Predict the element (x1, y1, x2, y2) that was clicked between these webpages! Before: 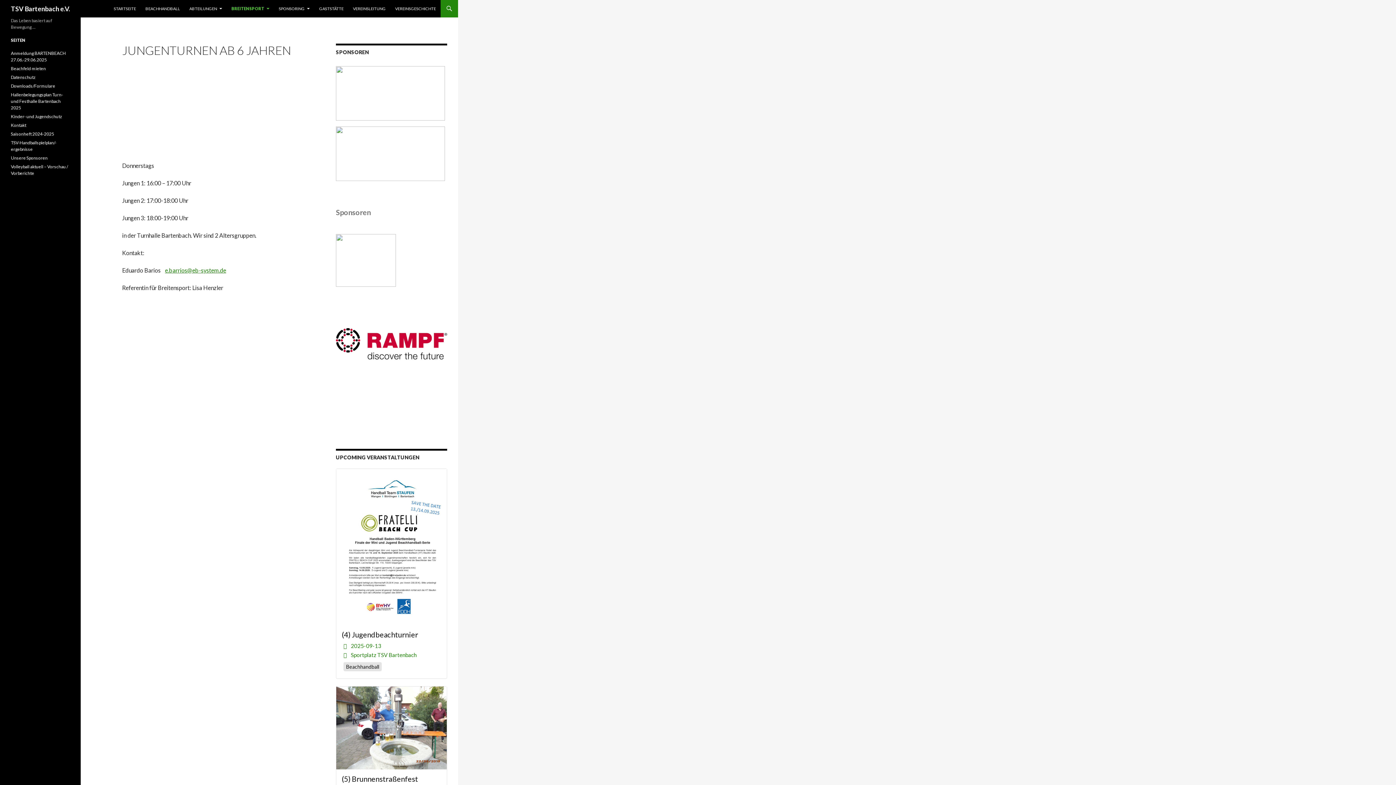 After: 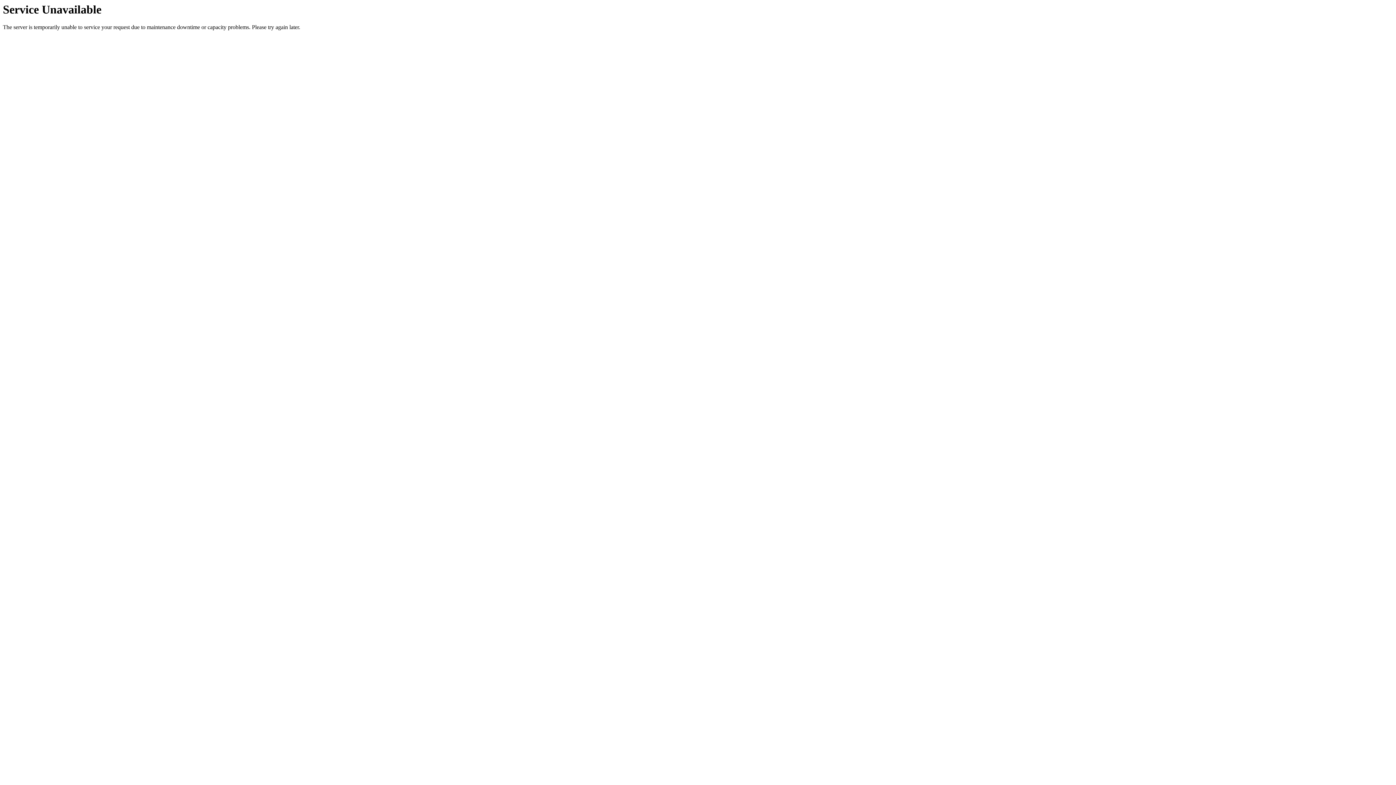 Action: label: STARTSEITE bbox: (109, 0, 140, 17)